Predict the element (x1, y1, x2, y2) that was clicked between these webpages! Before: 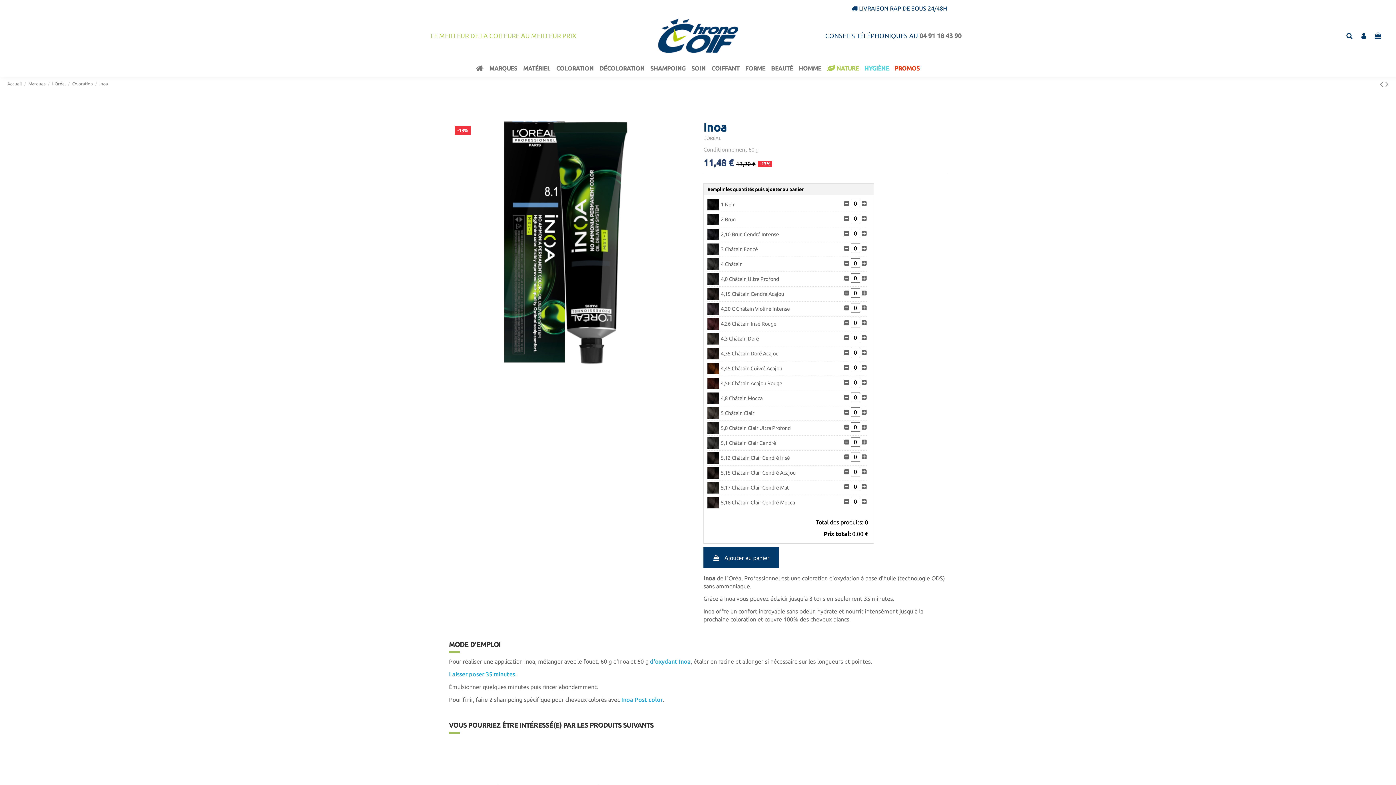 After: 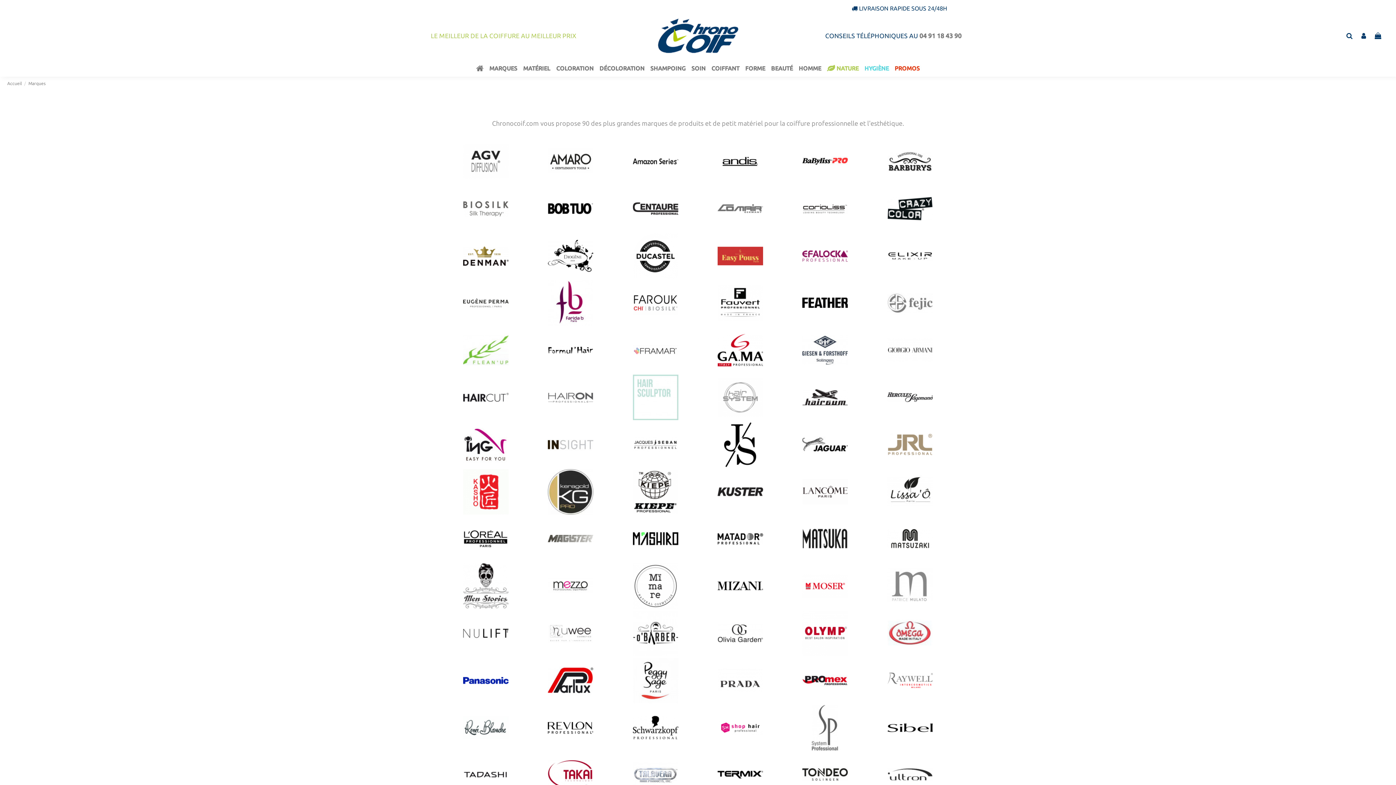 Action: label: MARQUES bbox: (486, 60, 520, 76)